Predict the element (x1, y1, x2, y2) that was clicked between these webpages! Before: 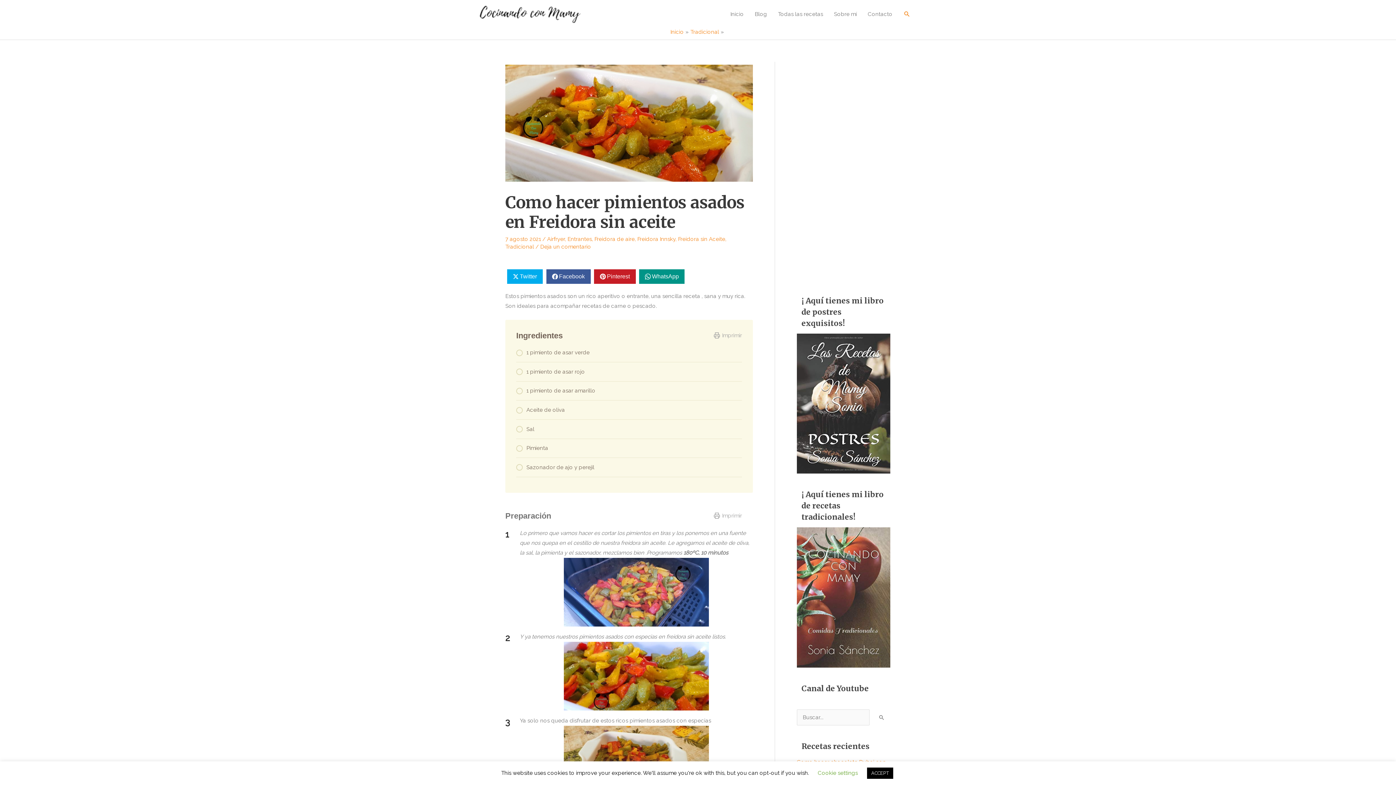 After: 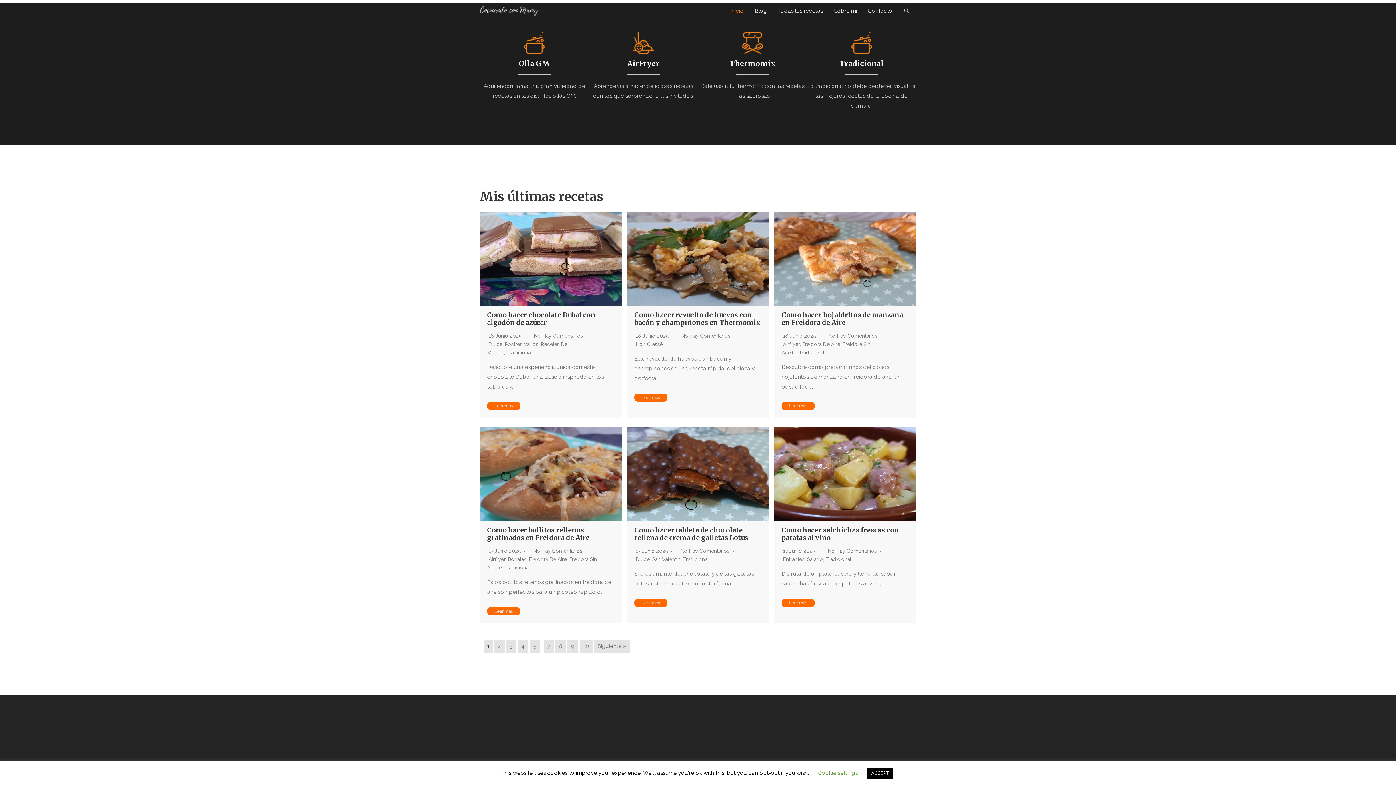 Action: bbox: (480, 10, 580, 17)